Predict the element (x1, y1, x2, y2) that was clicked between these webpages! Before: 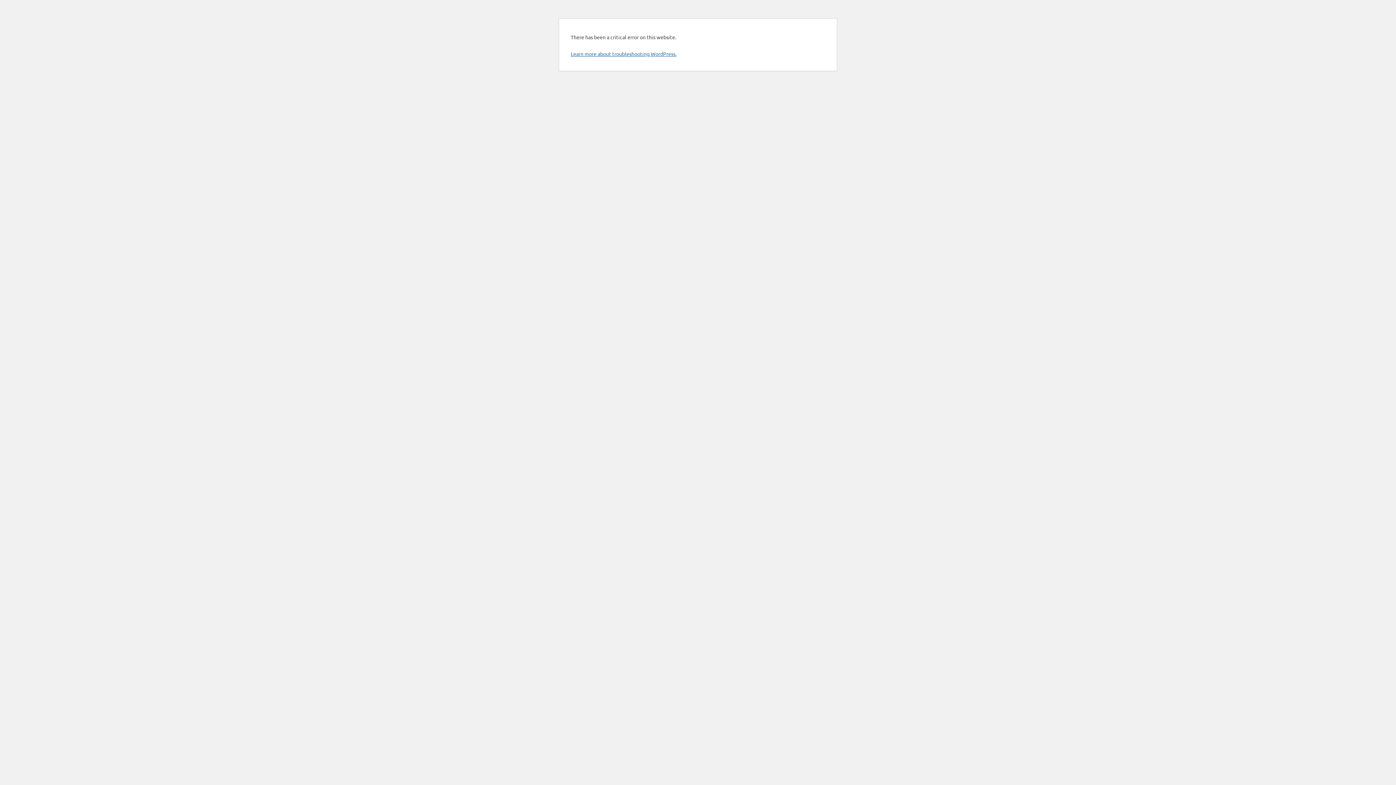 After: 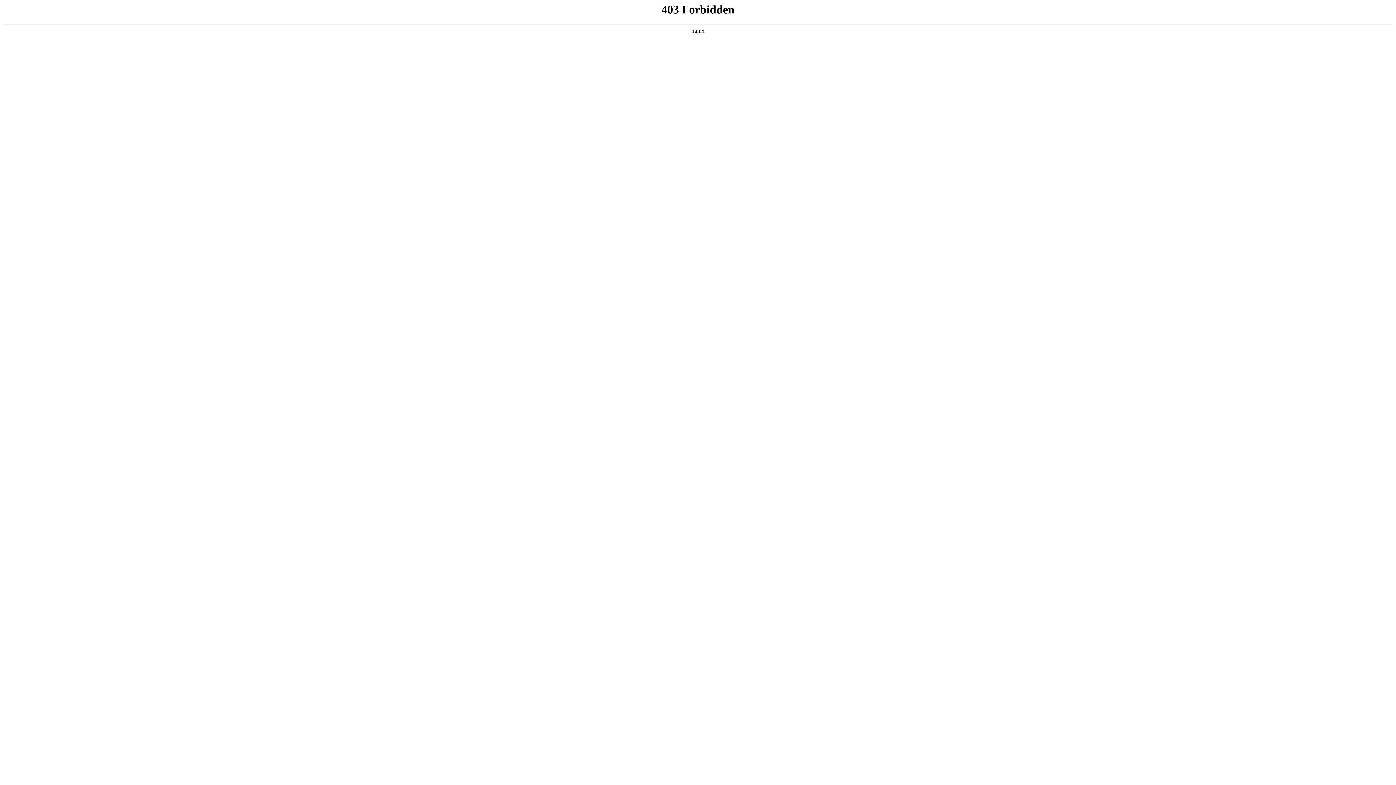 Action: label: Learn more about troubleshooting WordPress. bbox: (570, 50, 676, 57)